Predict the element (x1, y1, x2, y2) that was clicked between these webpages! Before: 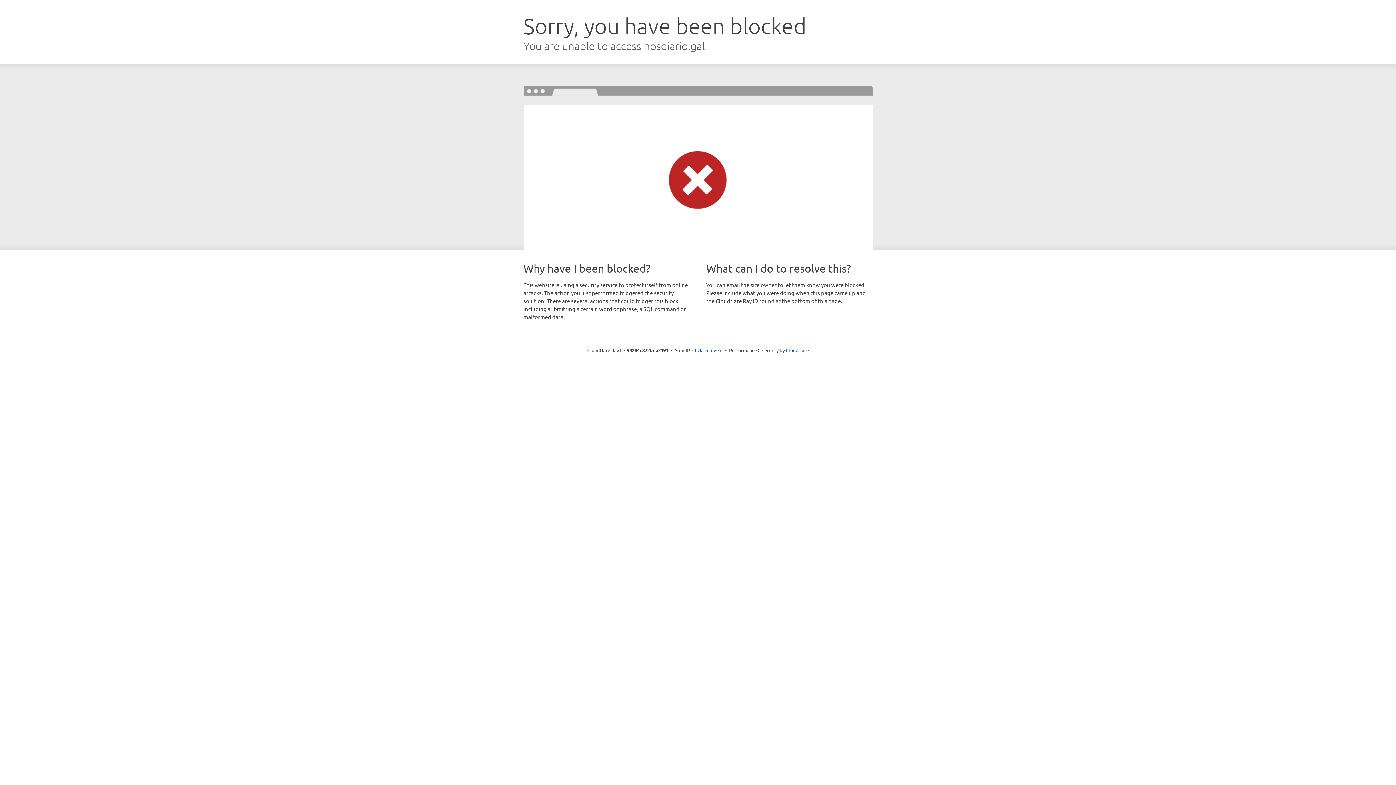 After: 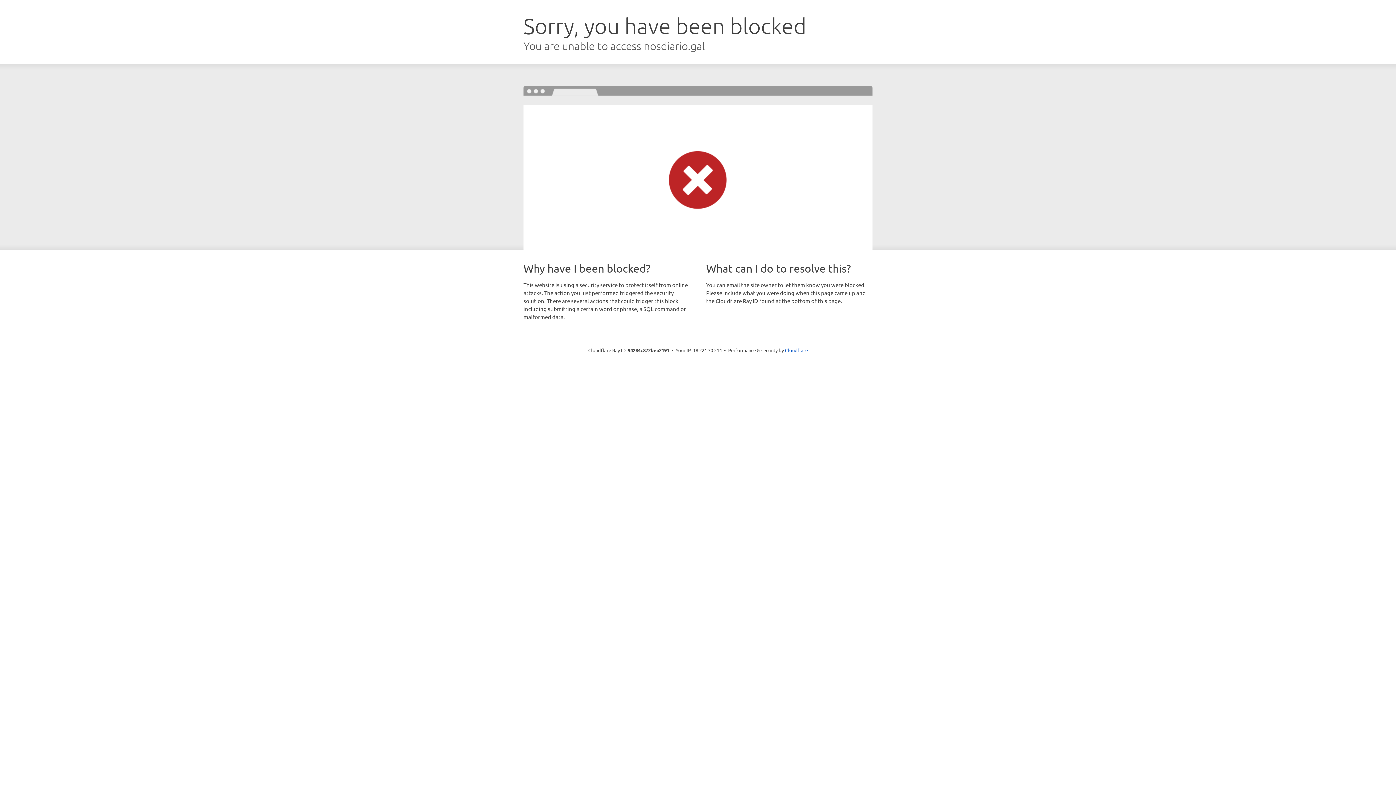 Action: bbox: (692, 346, 722, 353) label: Click to reveal